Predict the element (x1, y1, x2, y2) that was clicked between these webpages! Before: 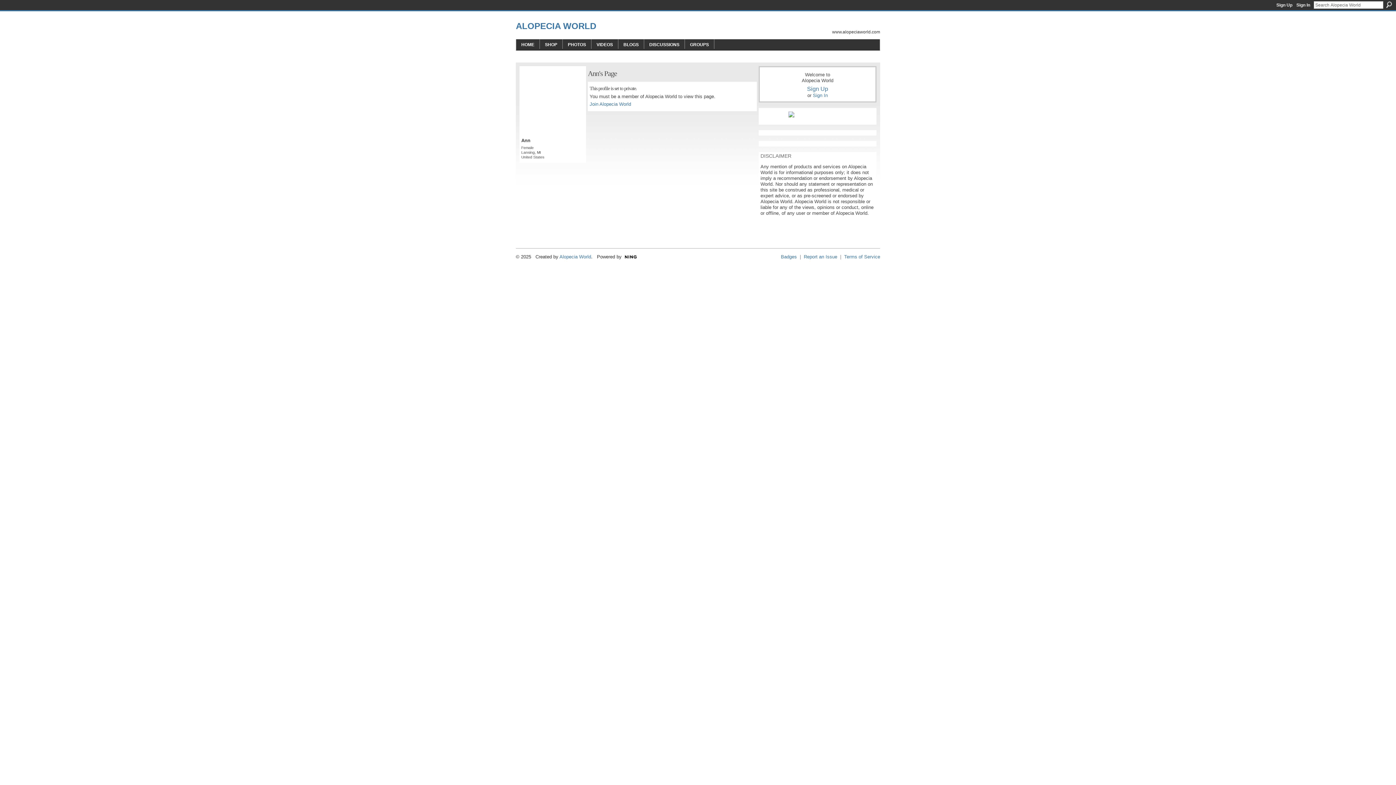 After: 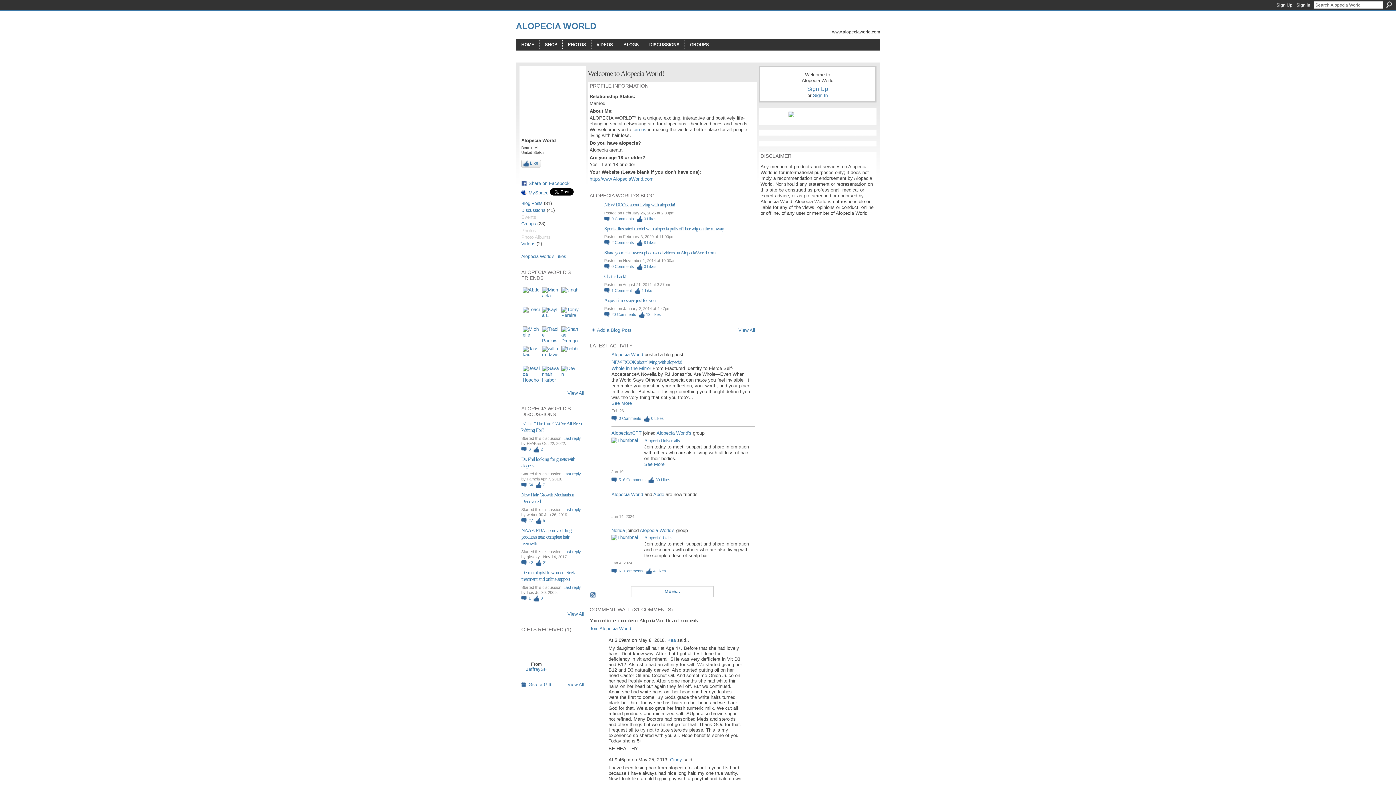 Action: label: Alopecia World bbox: (559, 254, 591, 259)